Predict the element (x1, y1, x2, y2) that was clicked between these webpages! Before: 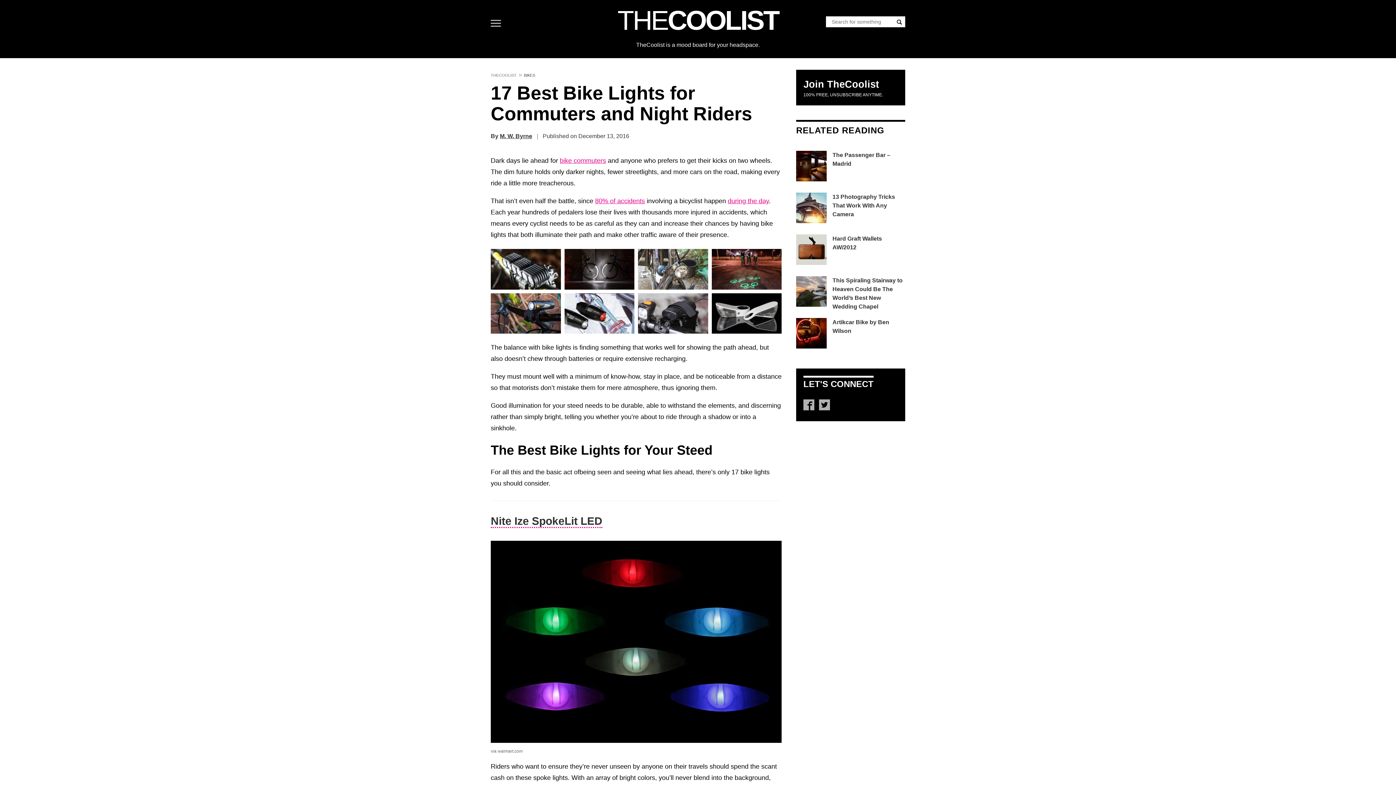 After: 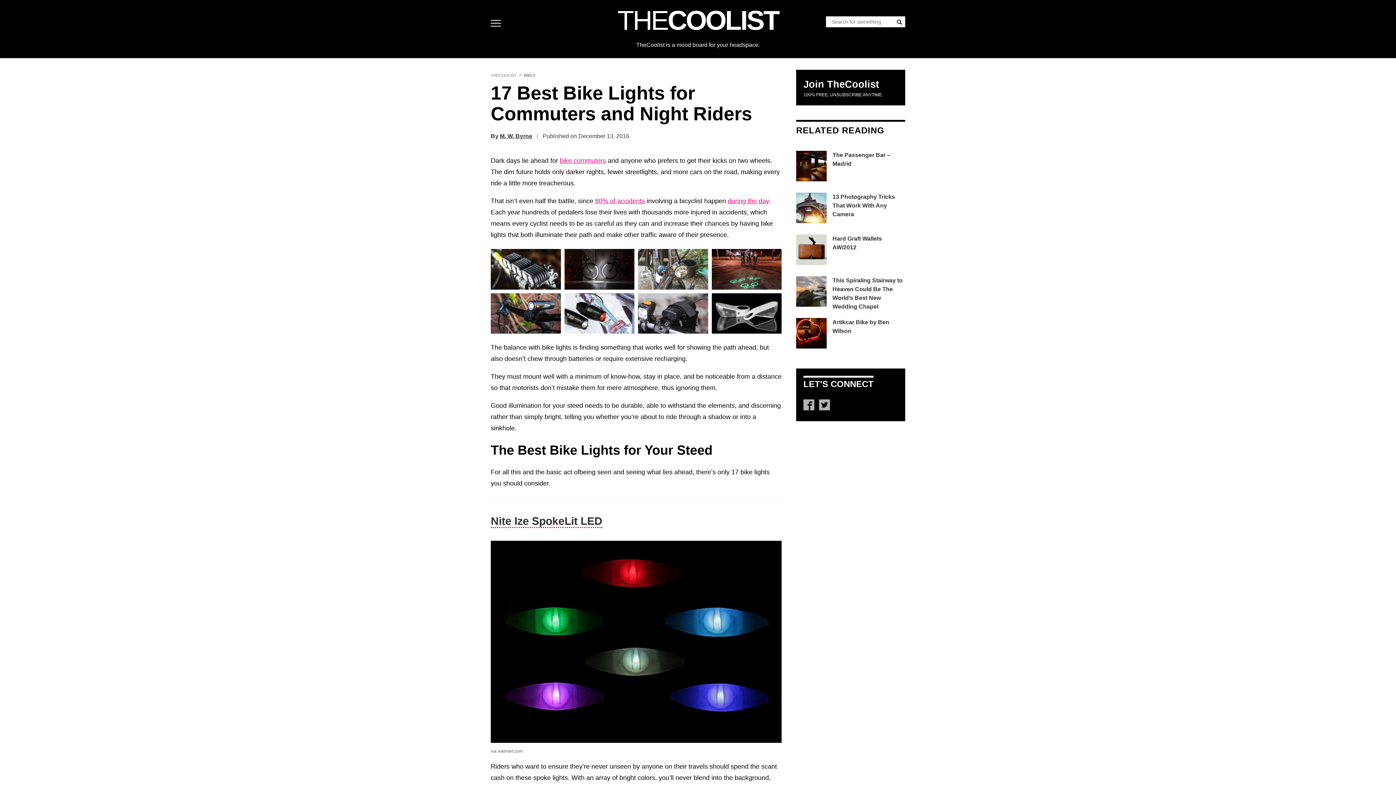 Action: bbox: (803, 92, 883, 97) label: 100% FREE, UNSUBSCRIBE ANYTIME.